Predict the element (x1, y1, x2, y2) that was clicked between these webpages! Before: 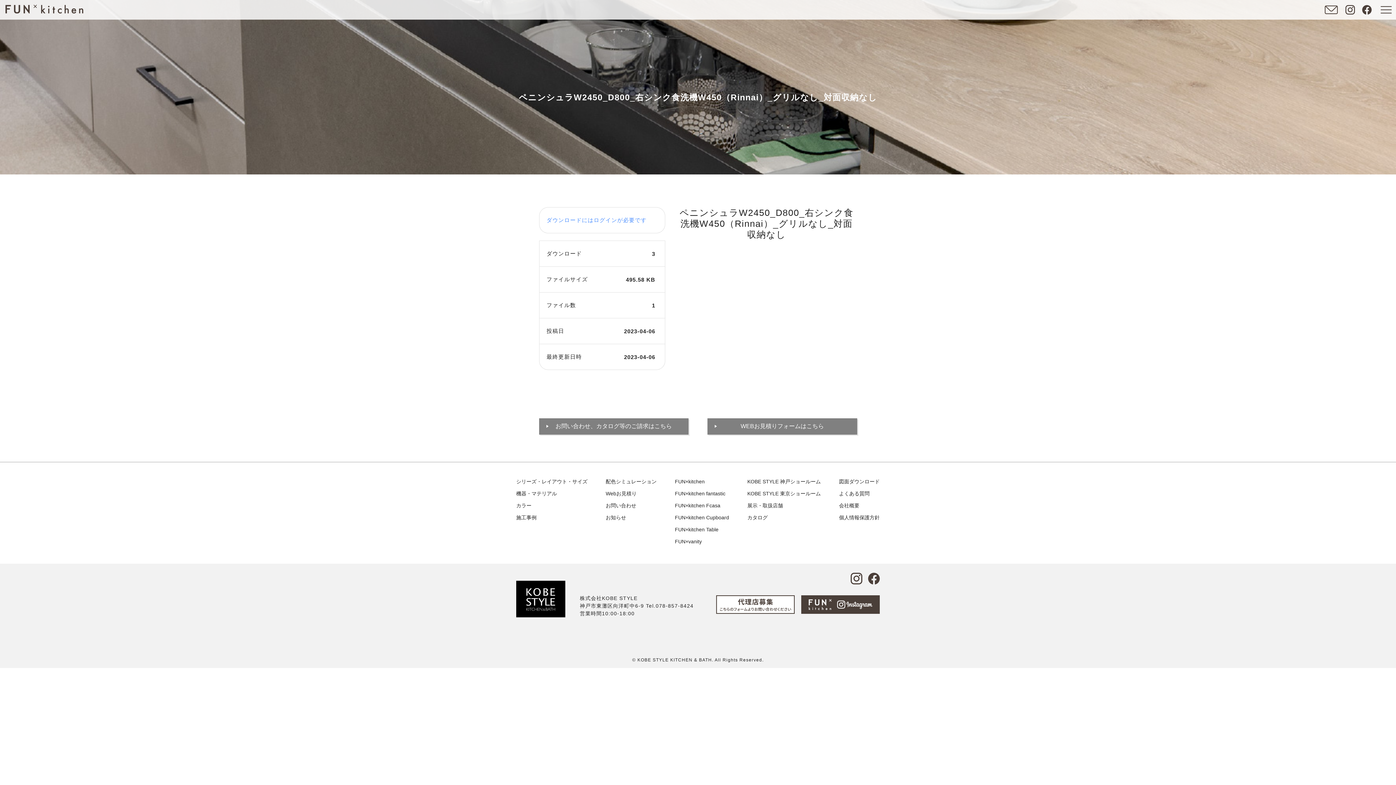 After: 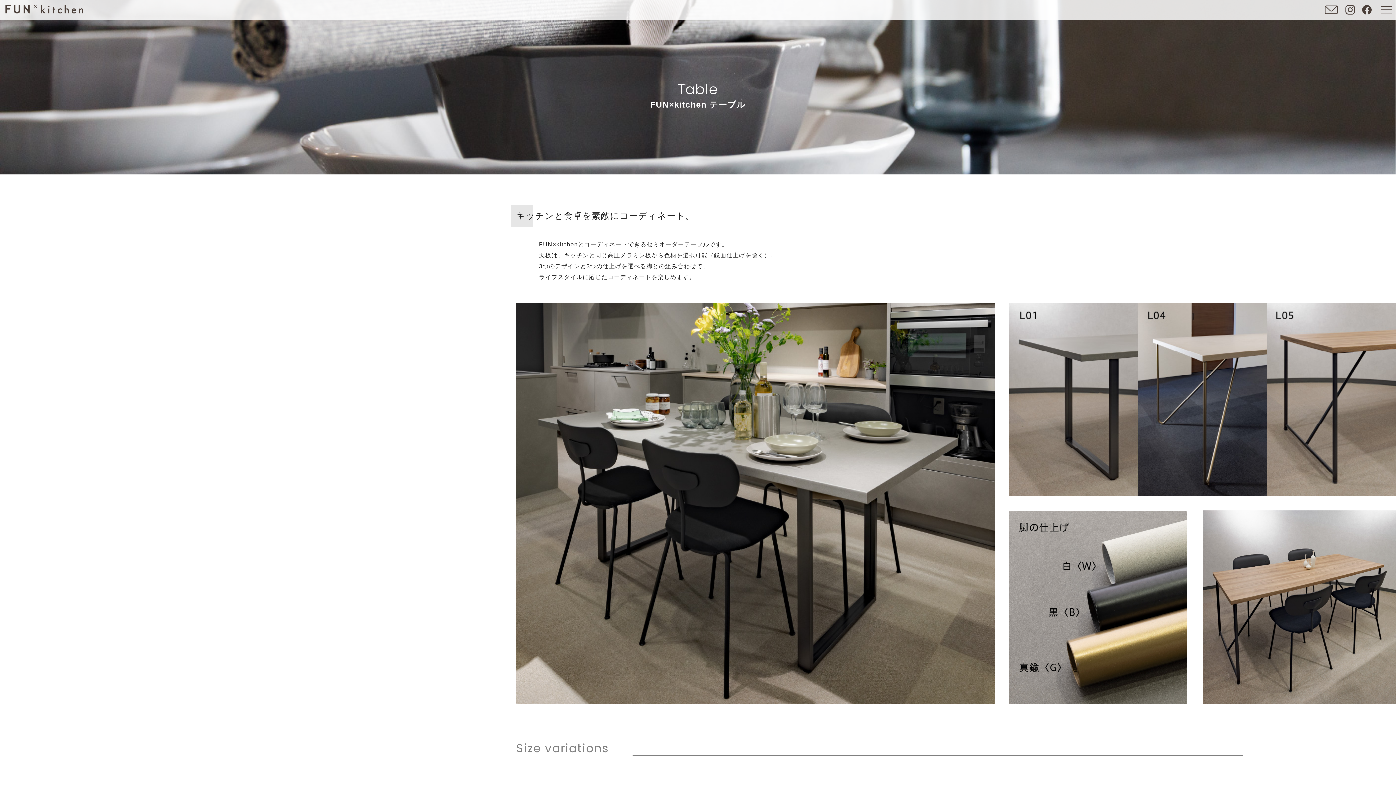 Action: bbox: (675, 526, 718, 532) label: FUN×kitchen Table